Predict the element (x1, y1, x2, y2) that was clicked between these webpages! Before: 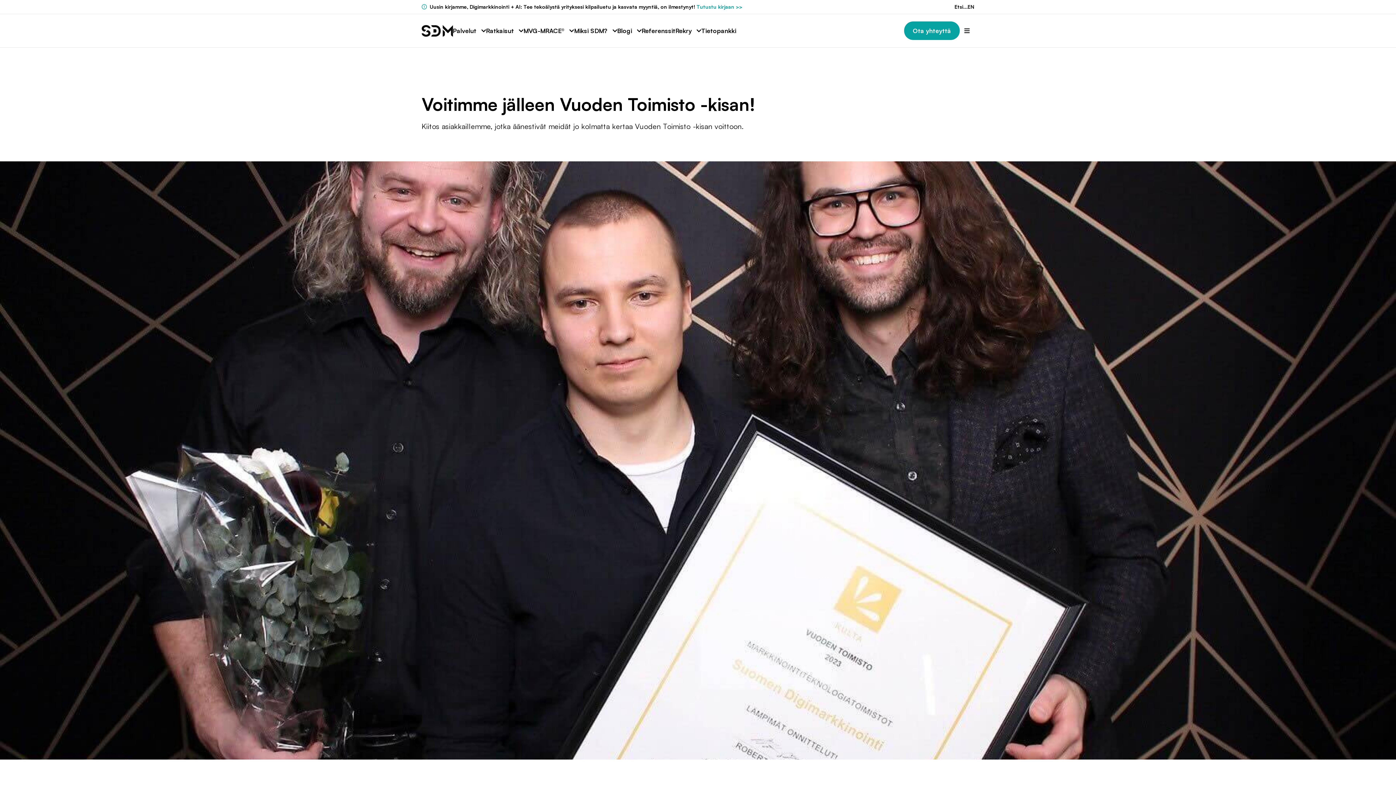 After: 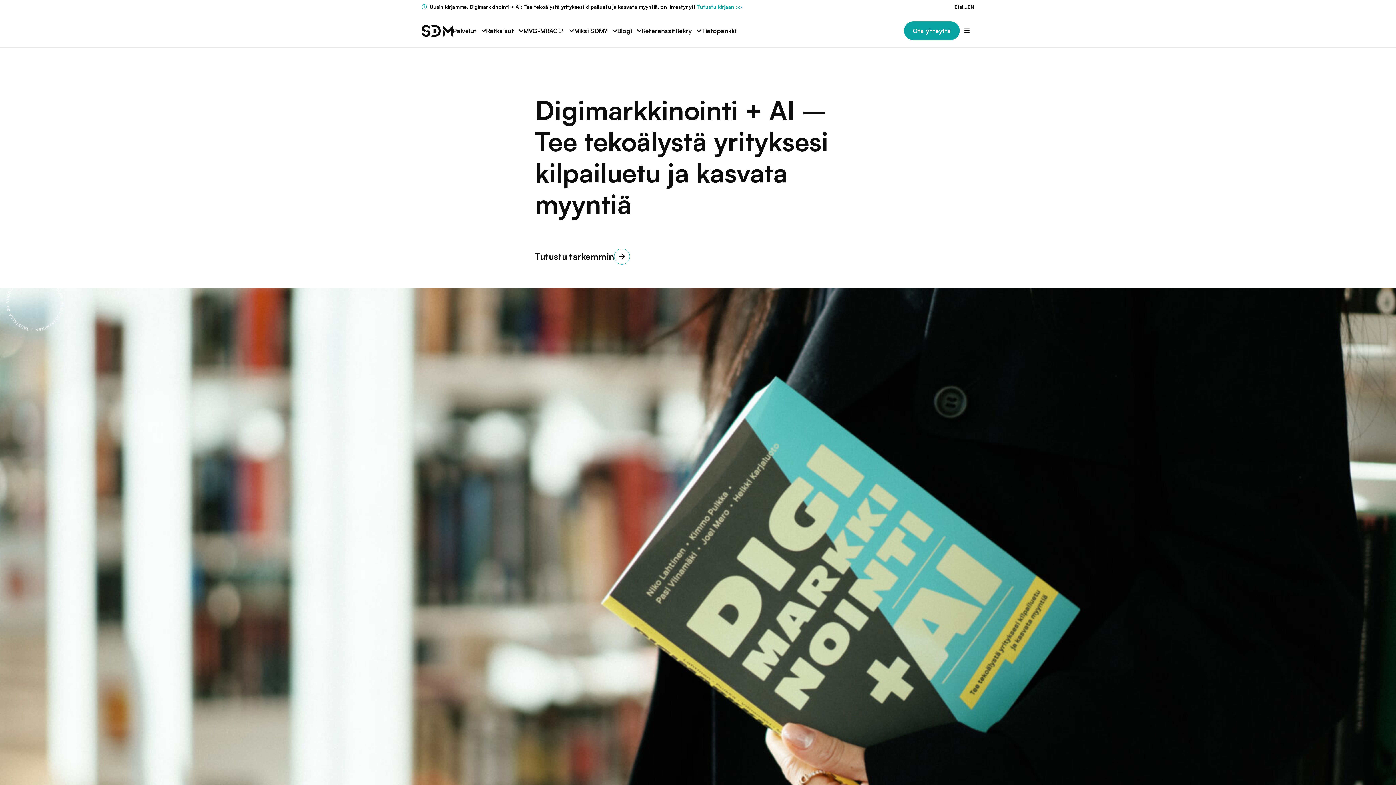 Action: label: Tutustu kirjaan >> bbox: (696, 3, 742, 9)